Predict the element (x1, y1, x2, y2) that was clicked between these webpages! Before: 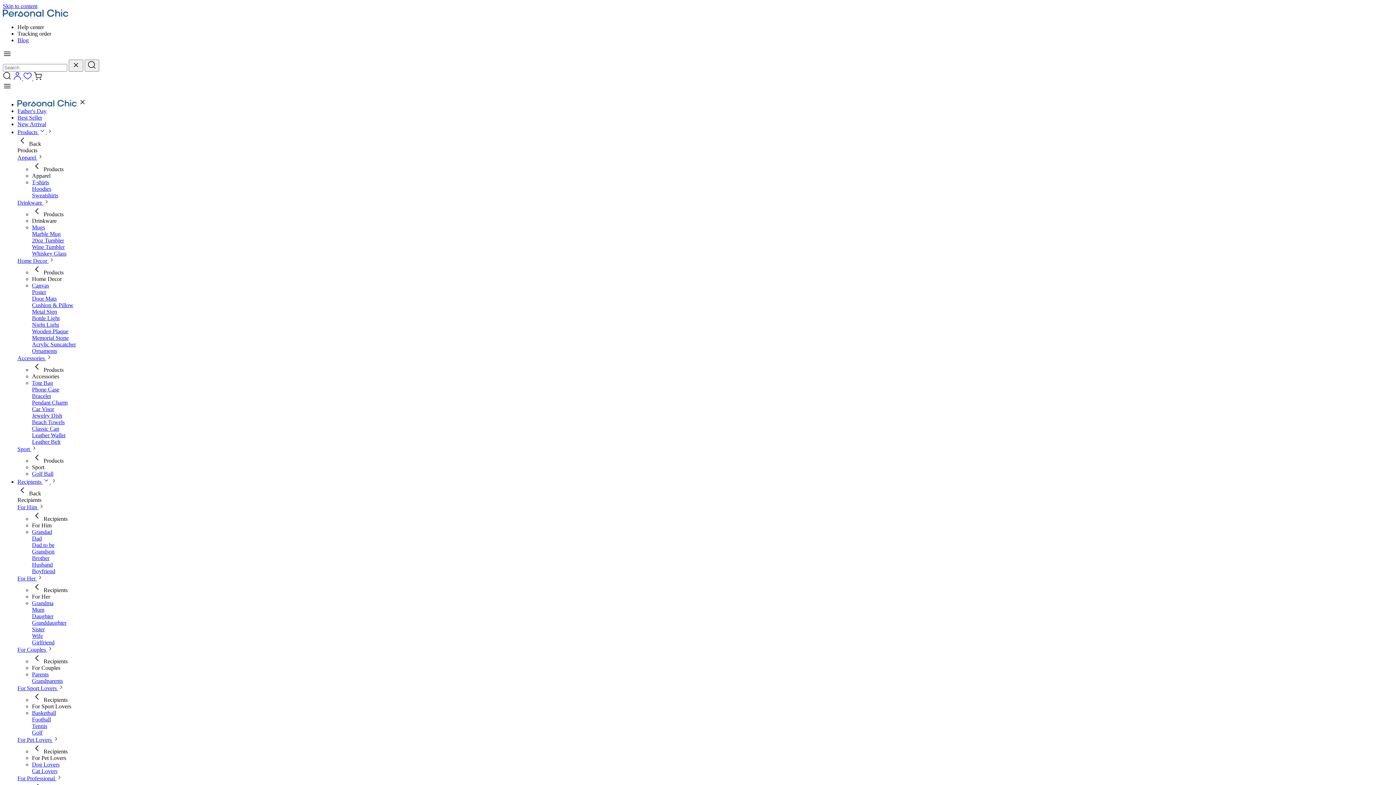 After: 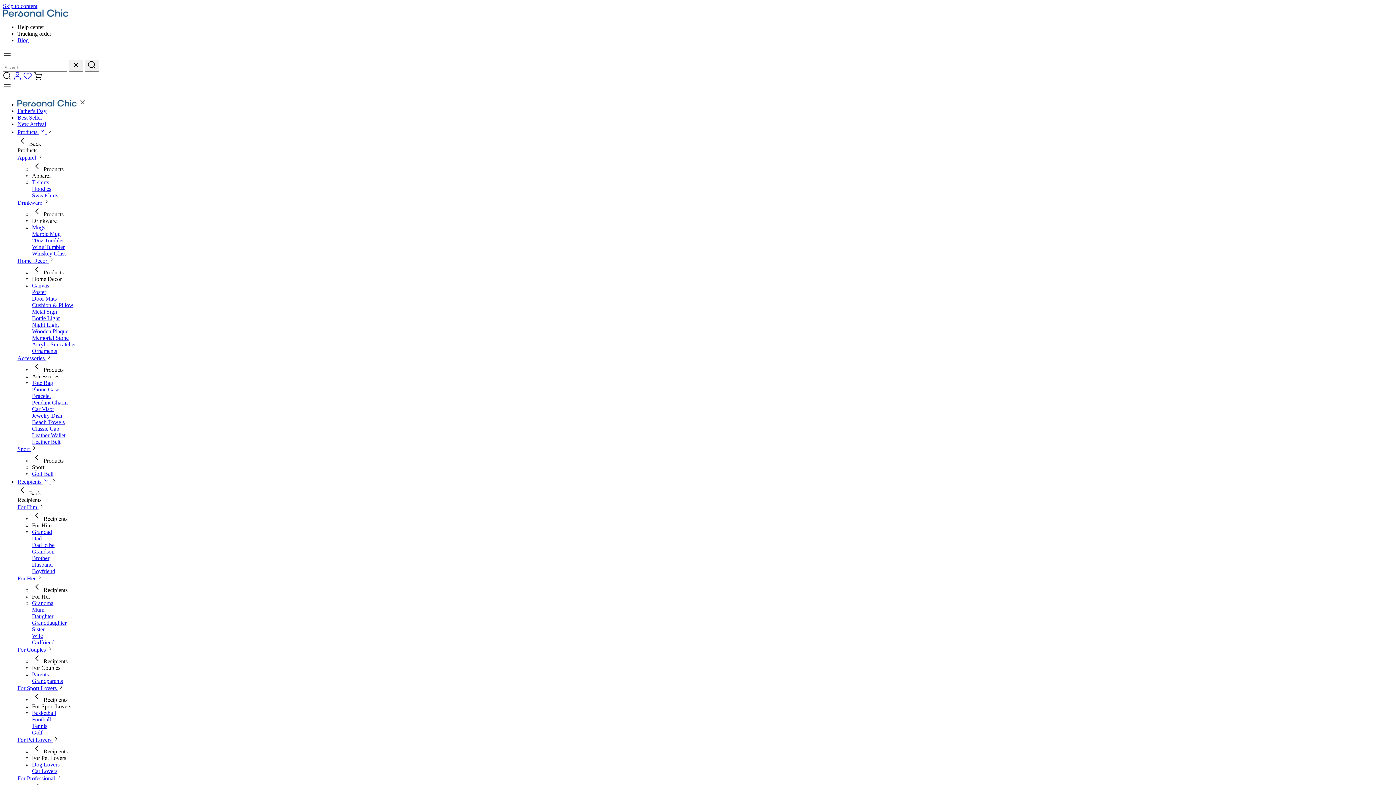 Action: label: Cat Lovers bbox: (32, 768, 57, 774)